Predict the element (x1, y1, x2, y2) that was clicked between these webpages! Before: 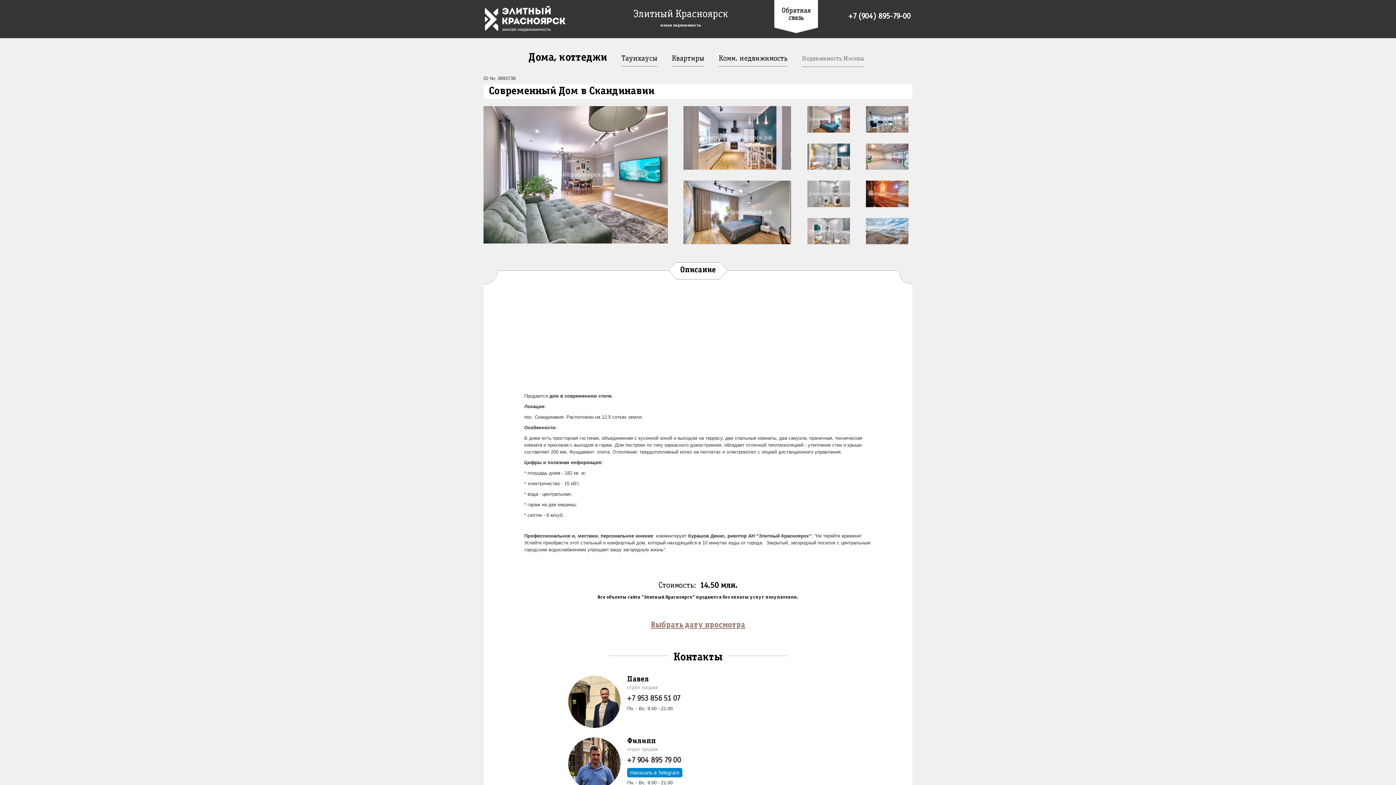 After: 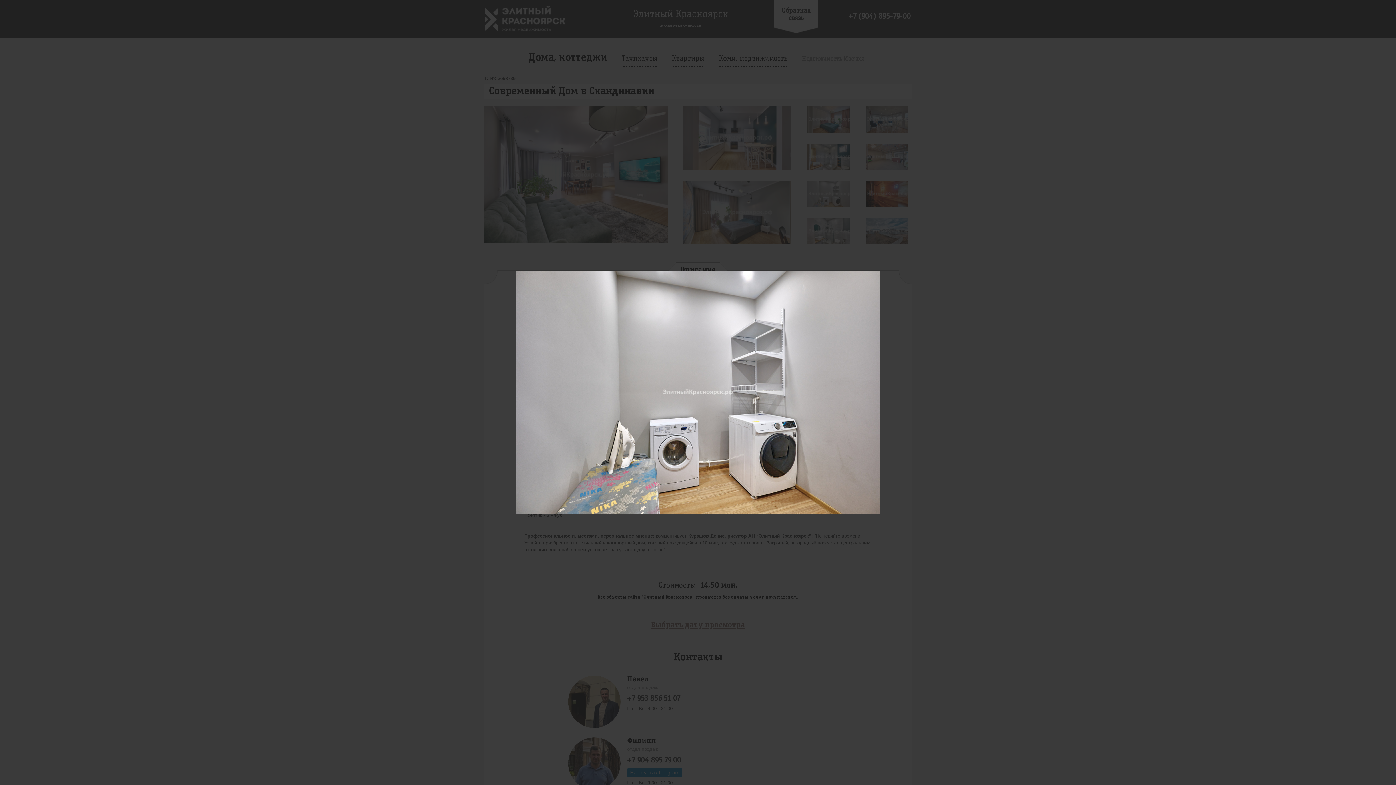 Action: bbox: (807, 196, 850, 201)